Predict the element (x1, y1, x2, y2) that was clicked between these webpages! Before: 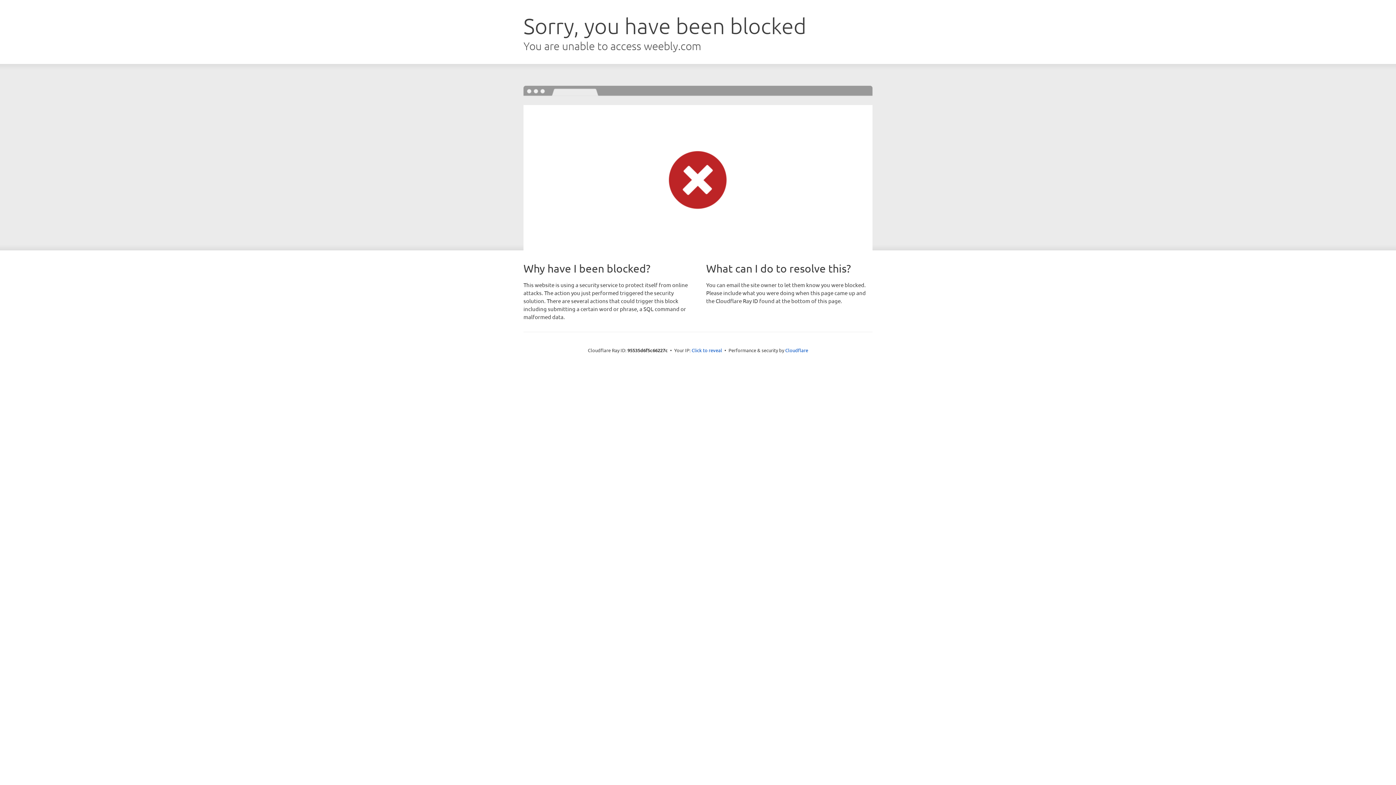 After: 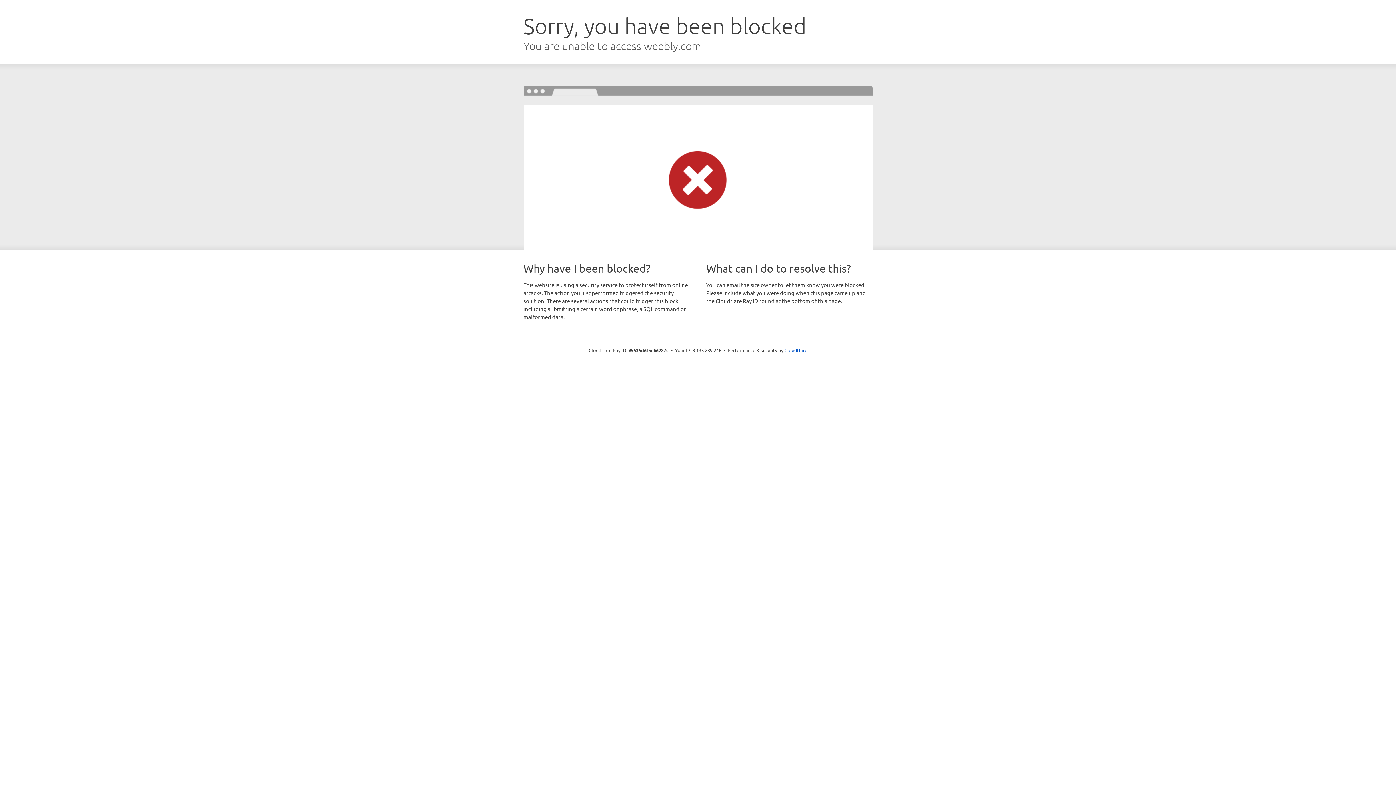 Action: label: Click to reveal bbox: (691, 346, 722, 353)